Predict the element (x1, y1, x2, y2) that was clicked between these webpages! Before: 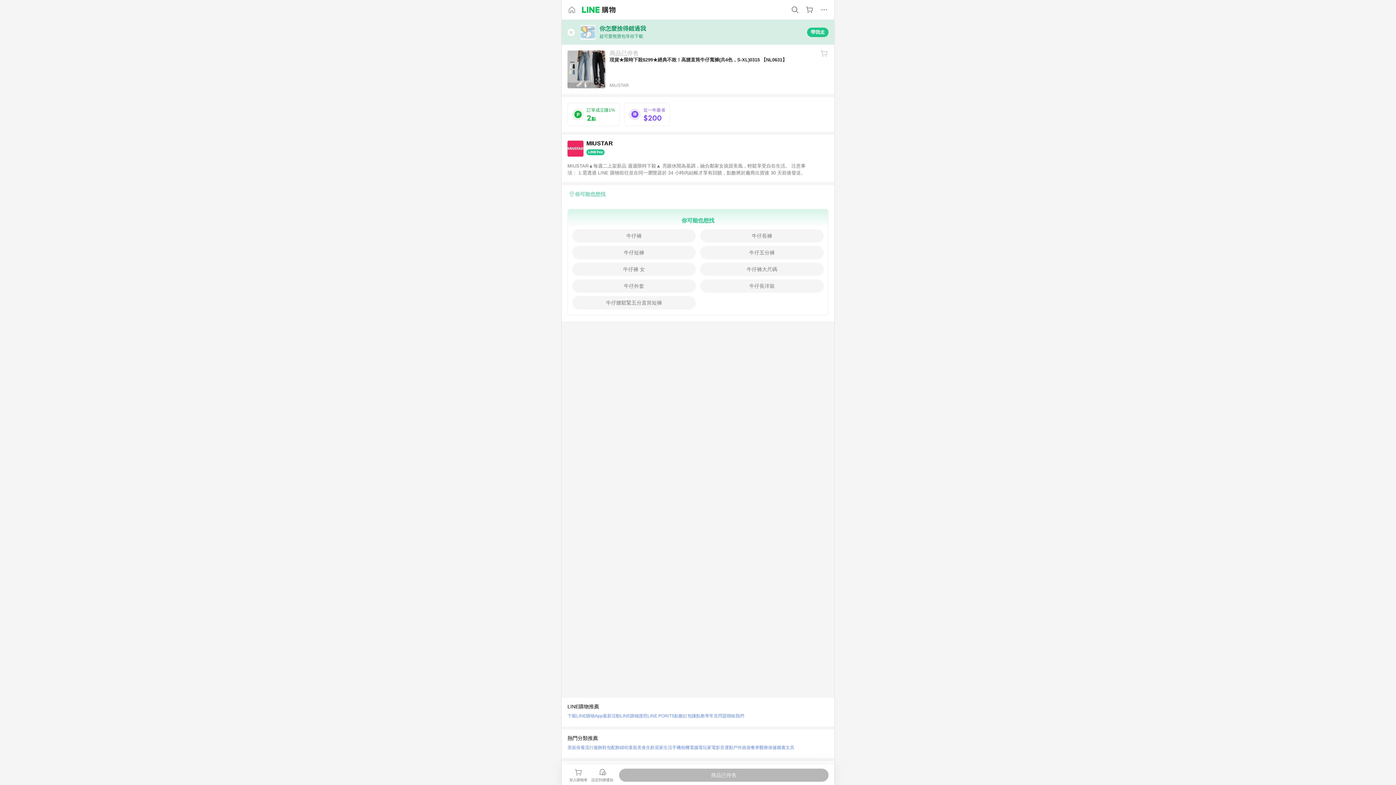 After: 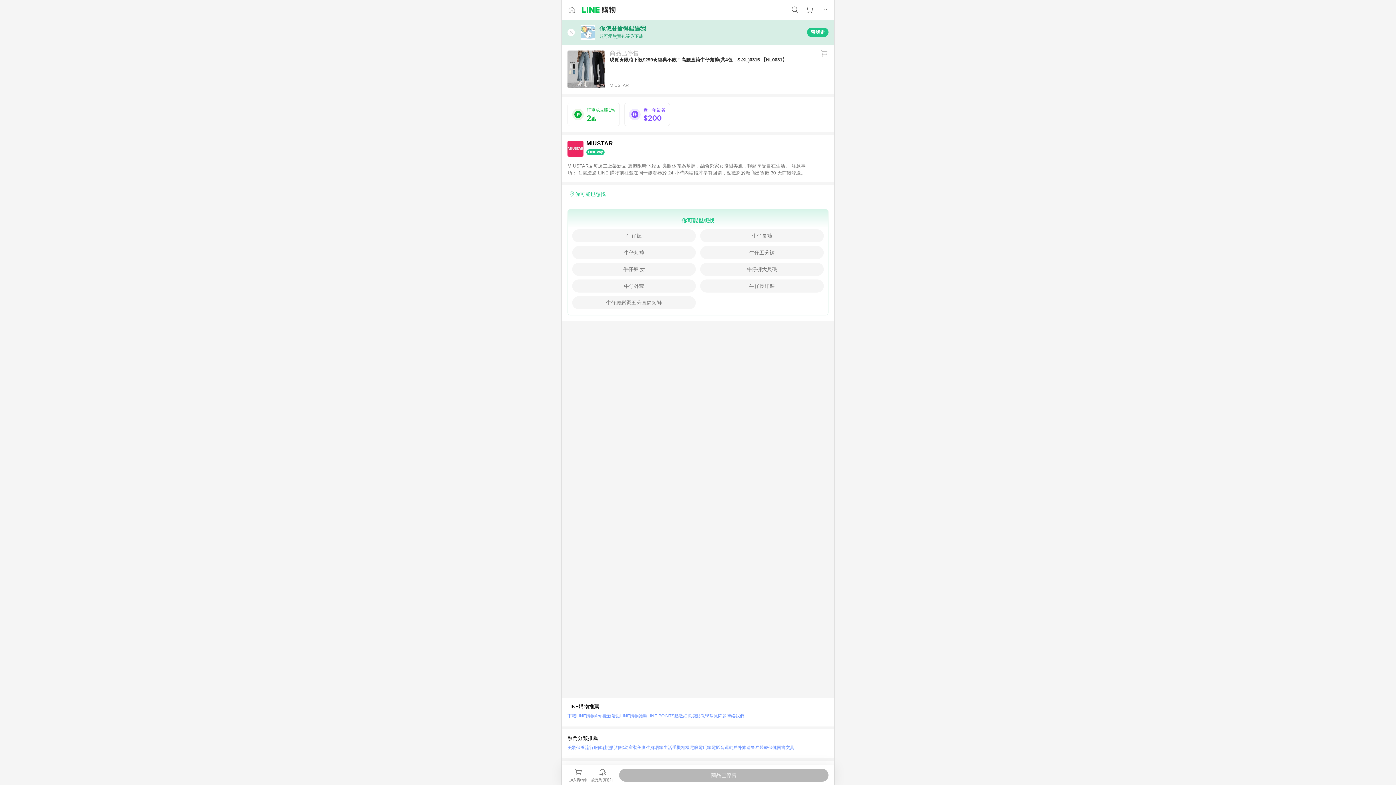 Action: bbox: (567, 711, 602, 721) label: 下載LINE購物App